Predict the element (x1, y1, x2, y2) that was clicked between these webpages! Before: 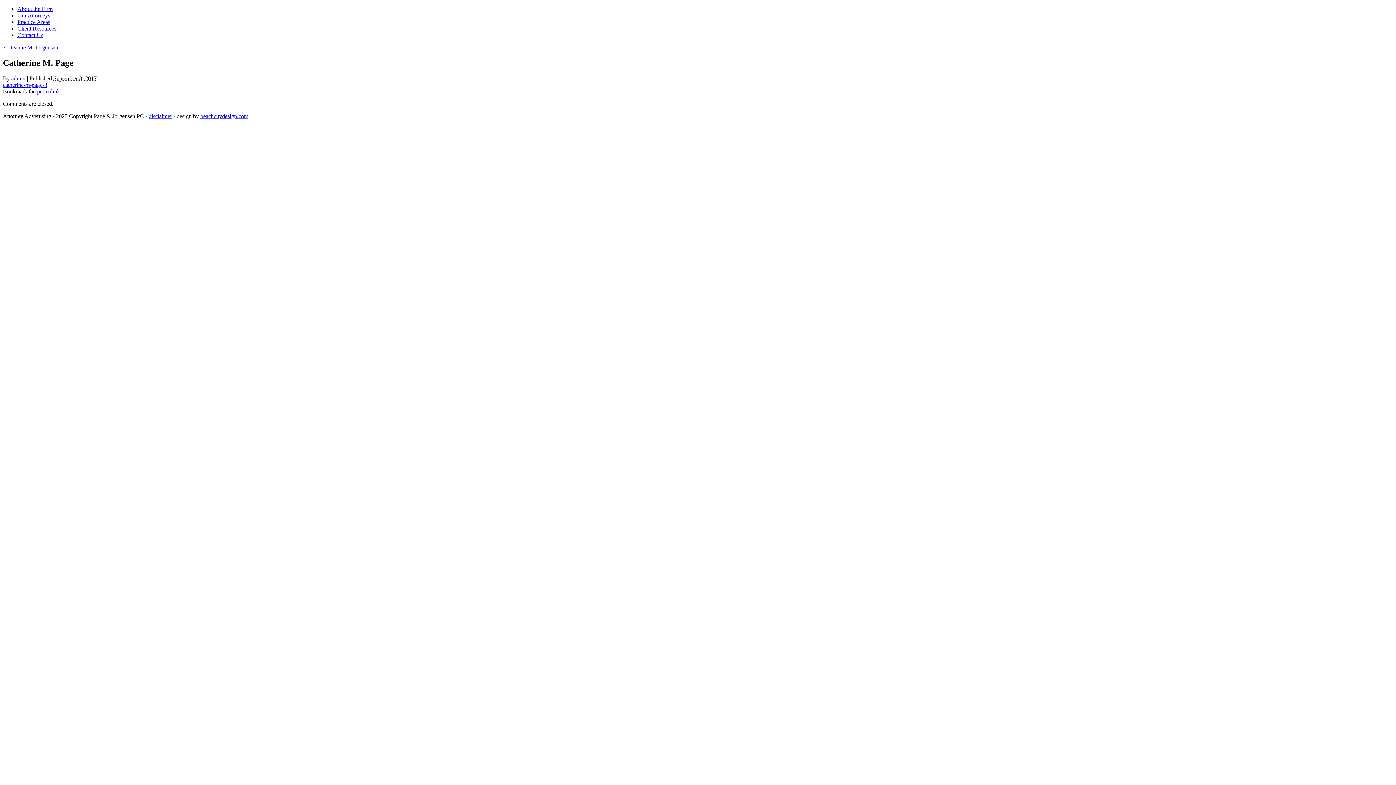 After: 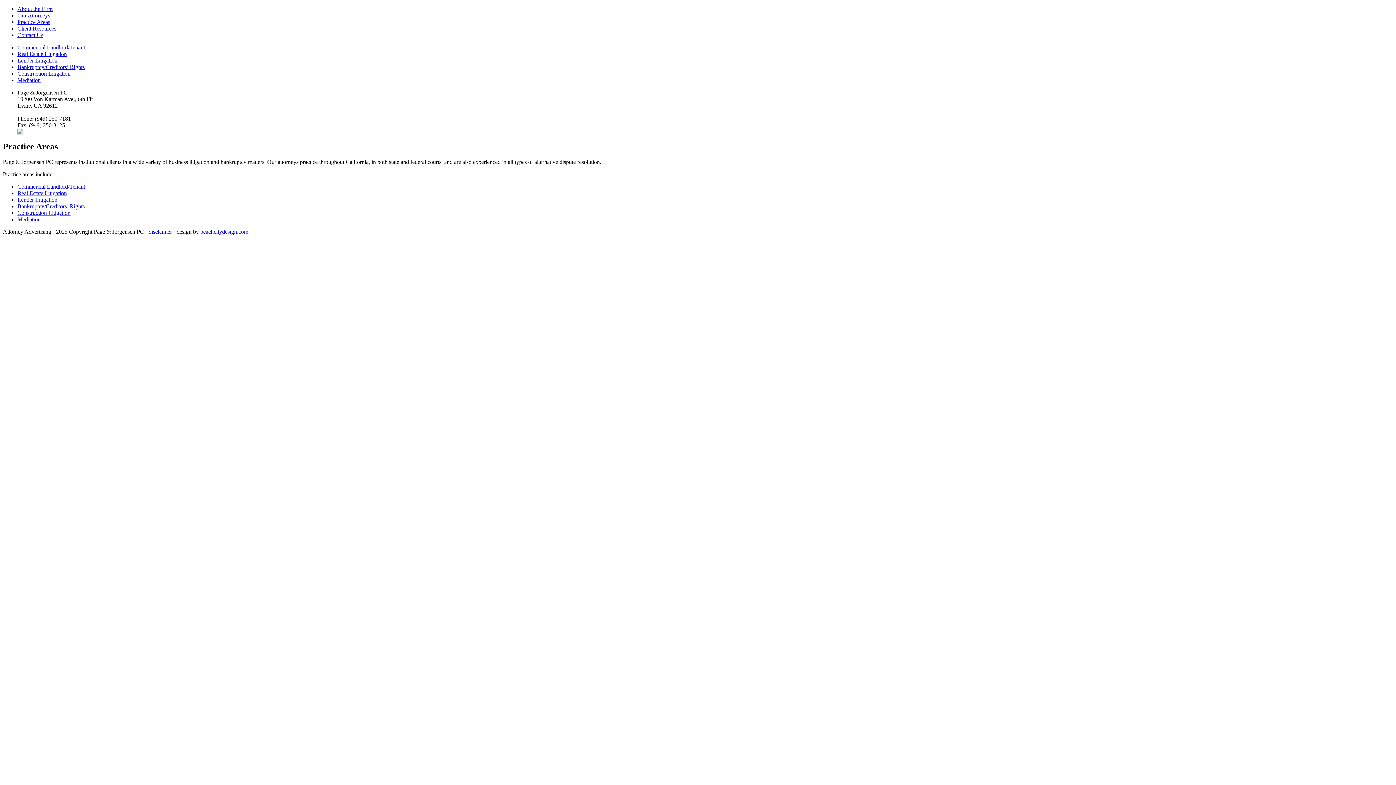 Action: label: Practice Areas bbox: (17, 18, 50, 25)